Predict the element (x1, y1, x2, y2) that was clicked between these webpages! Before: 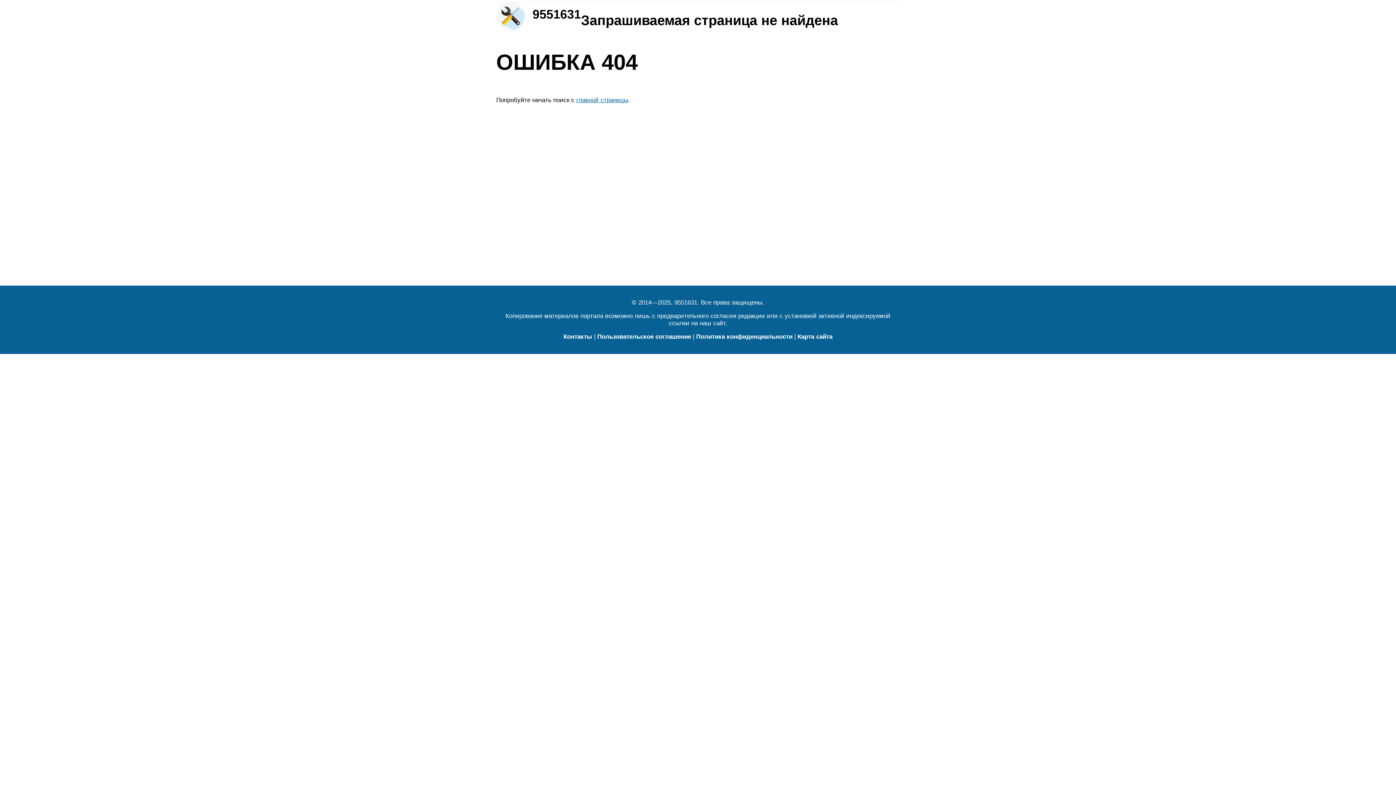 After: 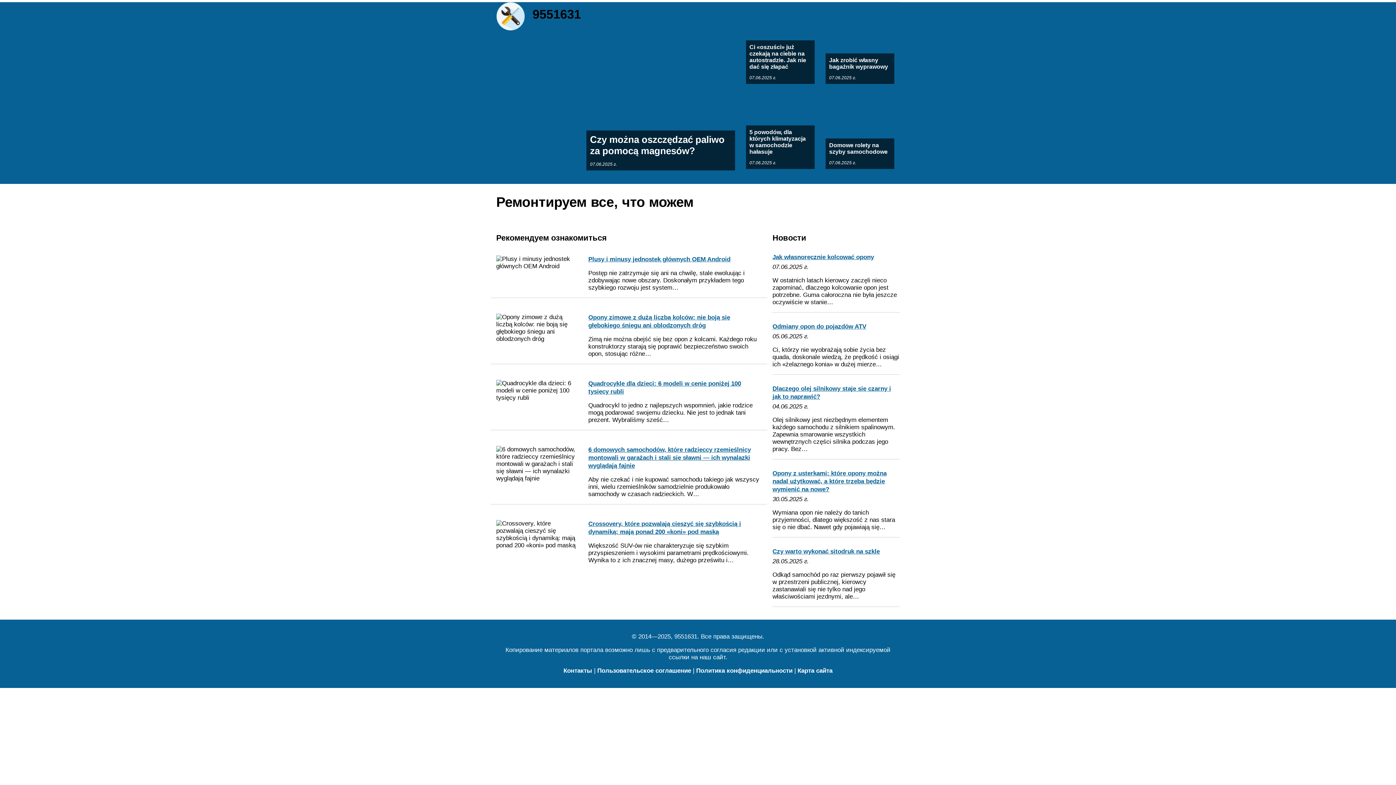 Action: bbox: (576, 96, 628, 103) label: главной страницы